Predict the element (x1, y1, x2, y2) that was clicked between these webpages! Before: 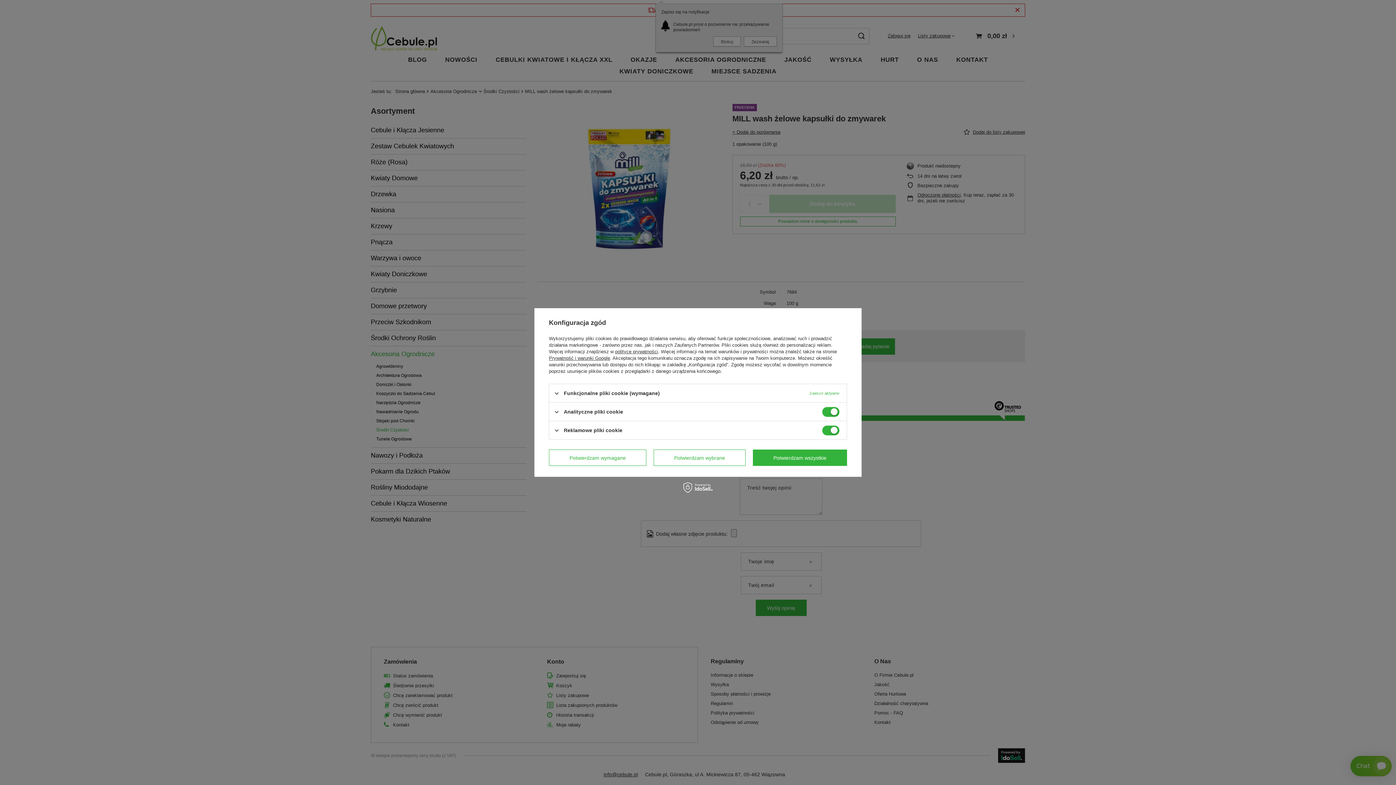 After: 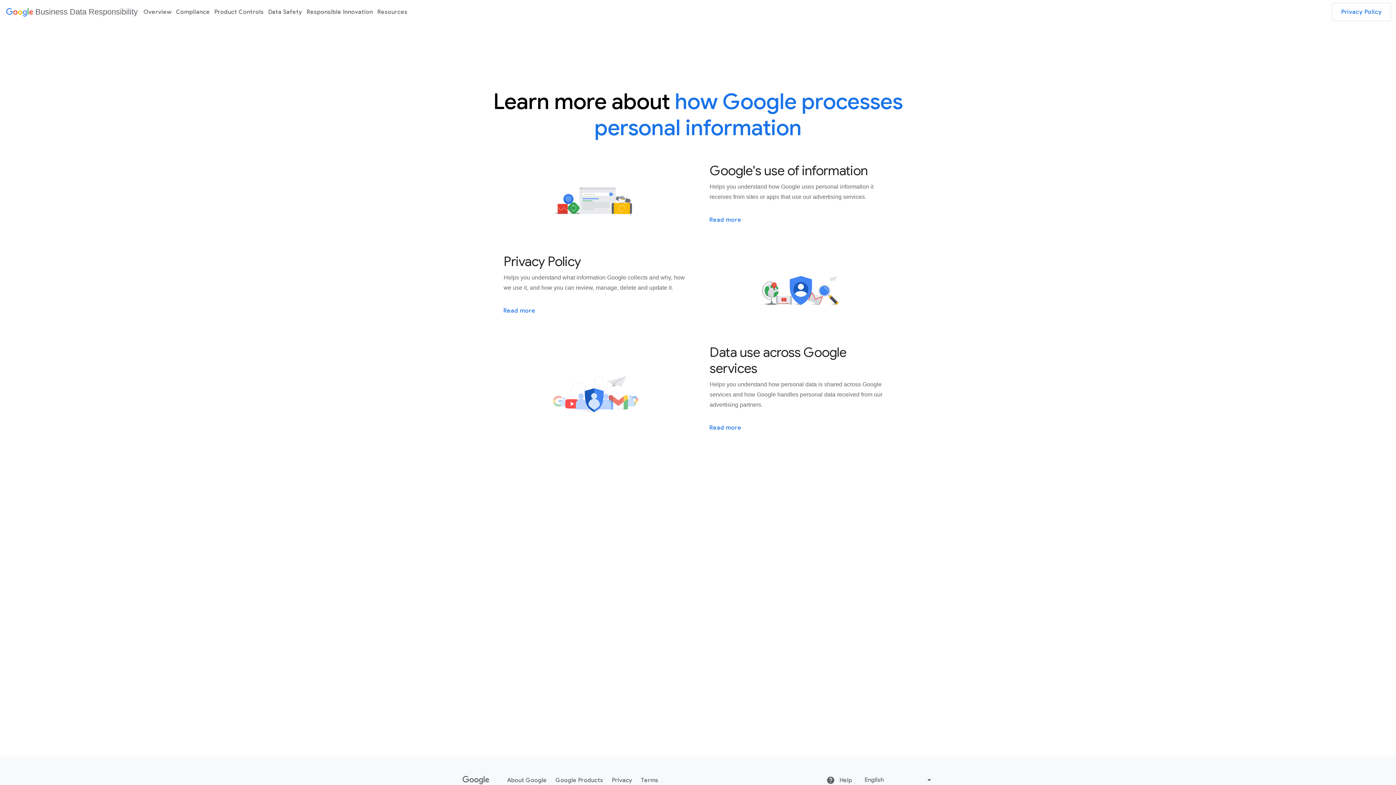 Action: label: Prywatność i warunki Google bbox: (549, 355, 610, 361)